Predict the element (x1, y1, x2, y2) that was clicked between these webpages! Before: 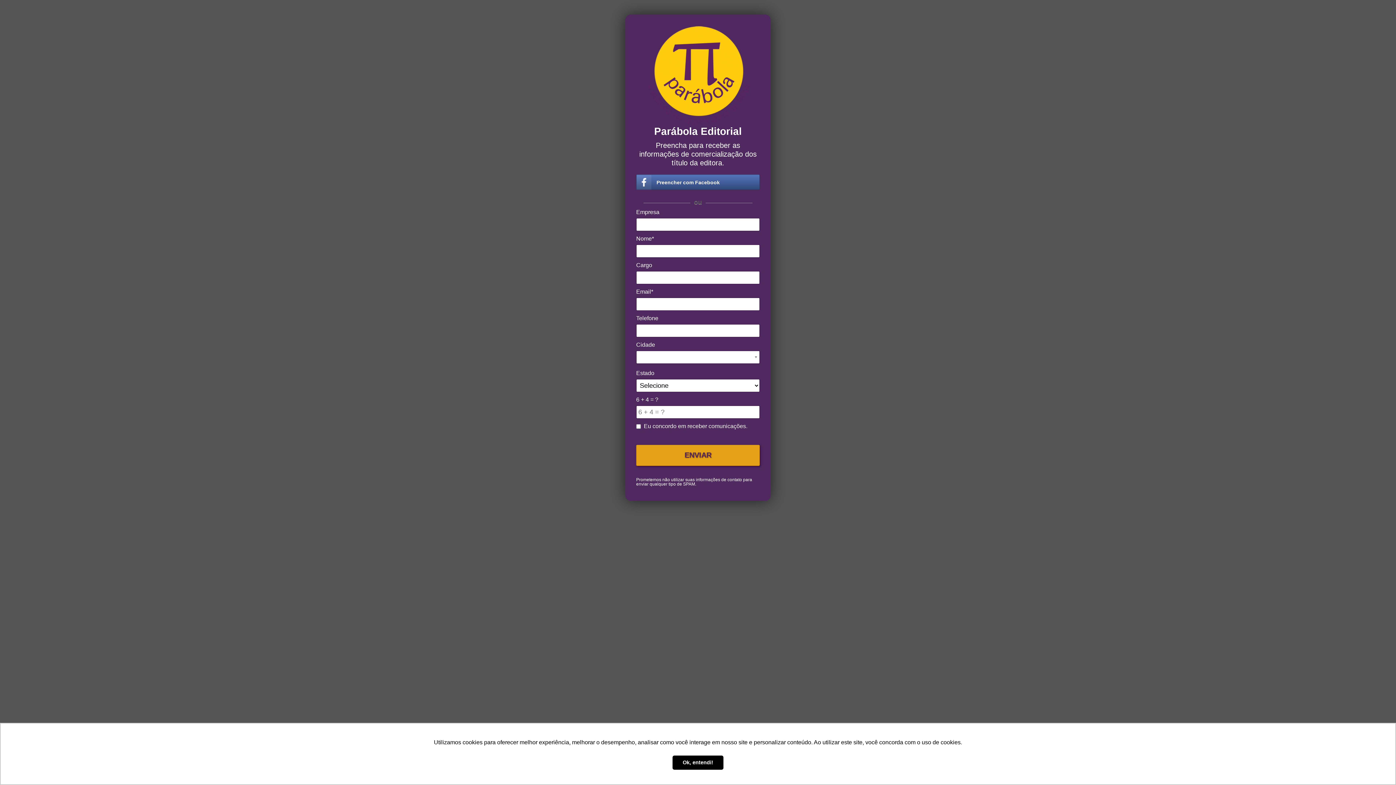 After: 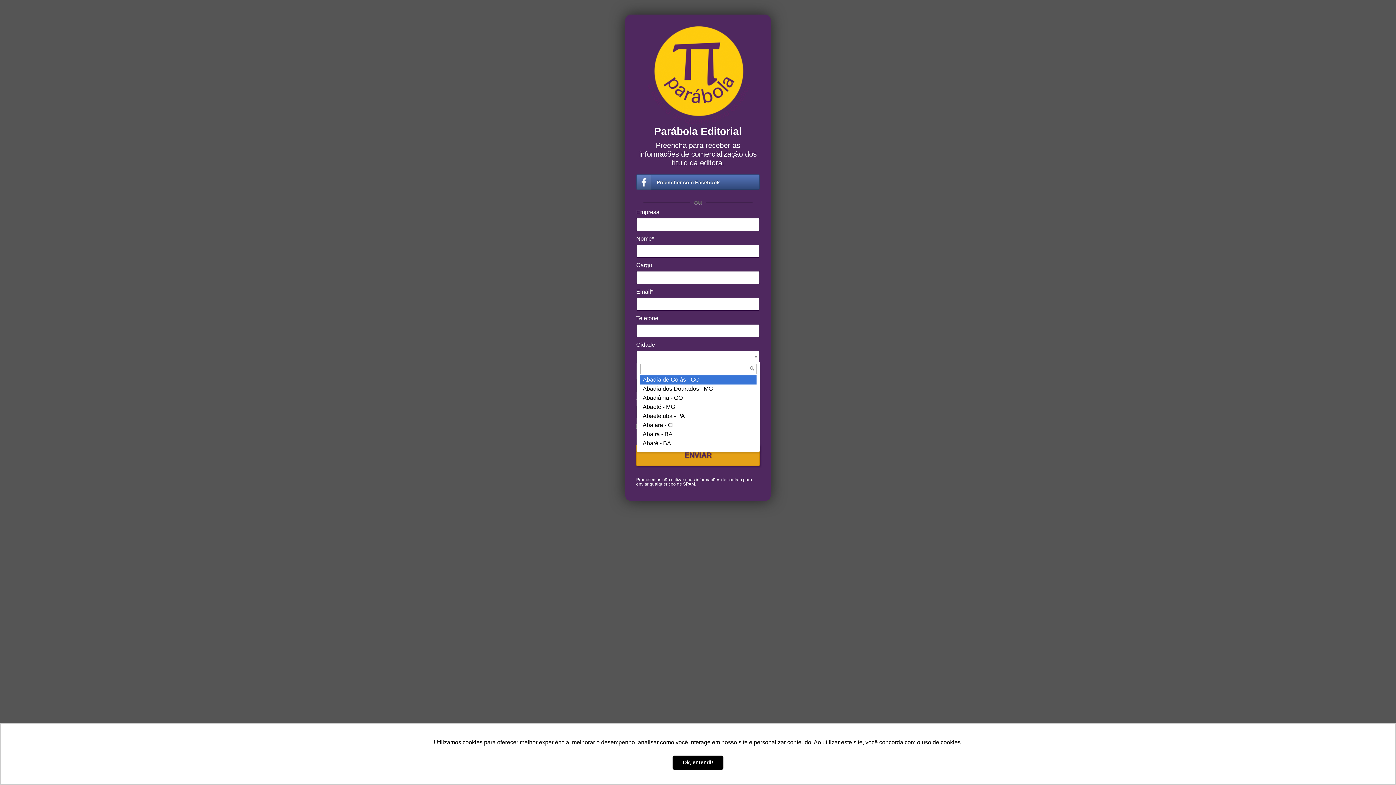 Action: label:   bbox: (636, 350, 760, 364)